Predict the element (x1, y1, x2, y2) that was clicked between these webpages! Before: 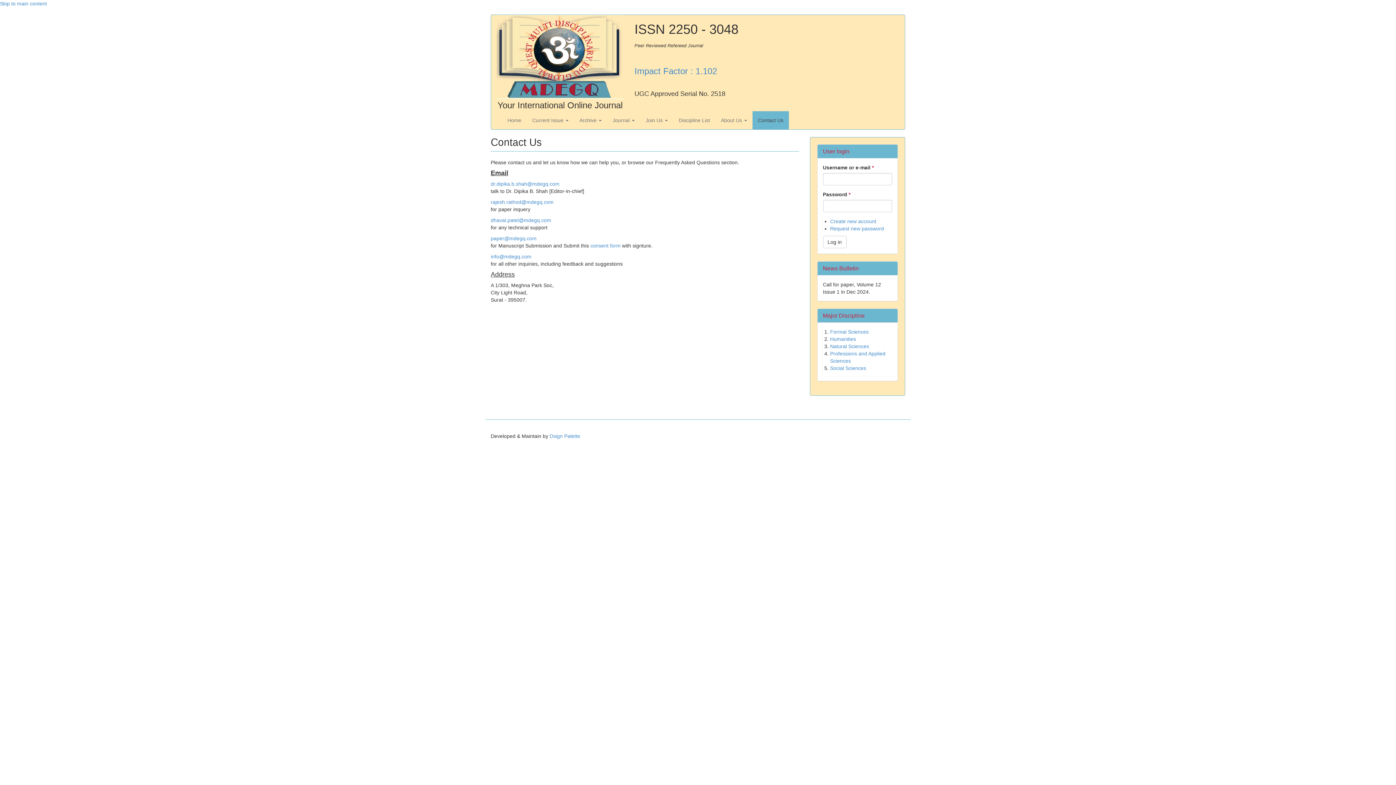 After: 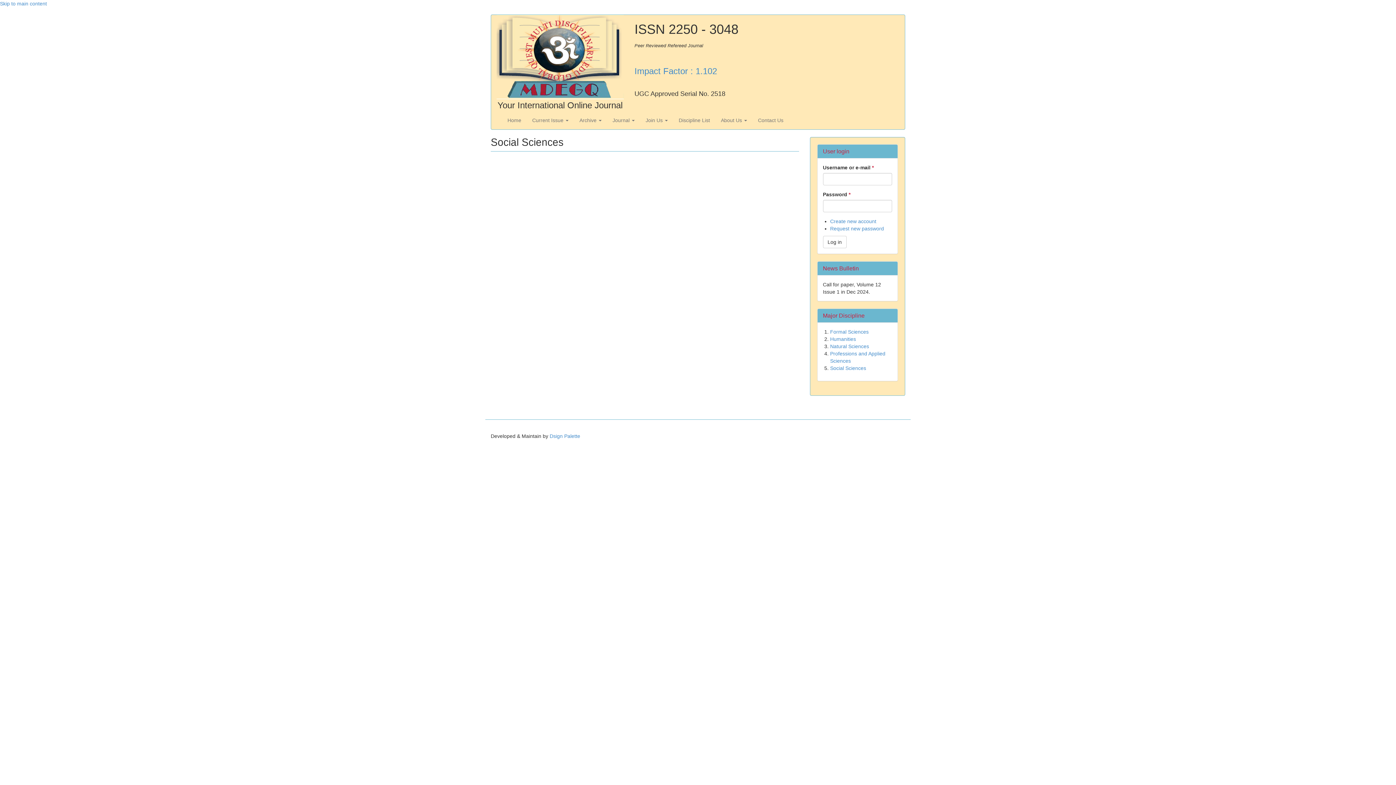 Action: bbox: (830, 365, 866, 371) label: Social Sciences